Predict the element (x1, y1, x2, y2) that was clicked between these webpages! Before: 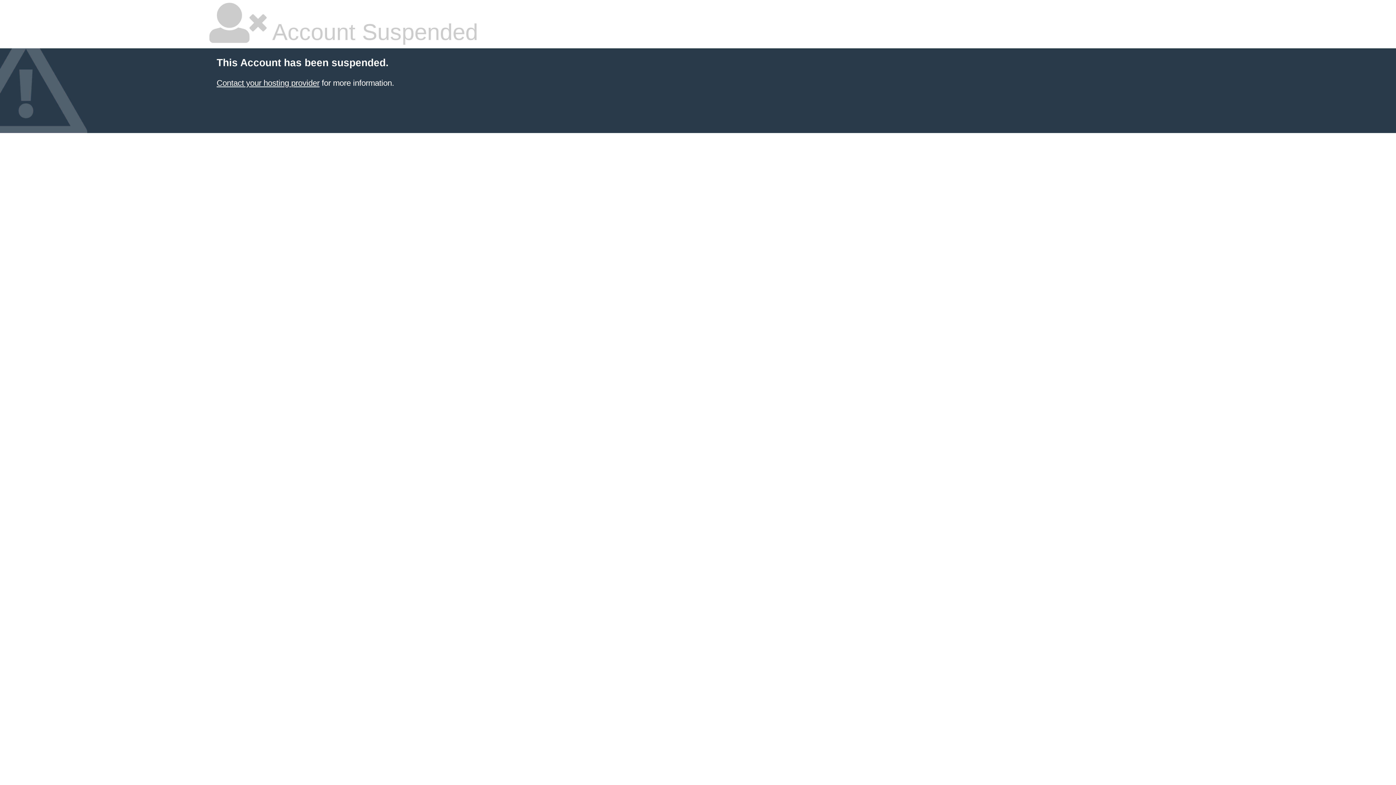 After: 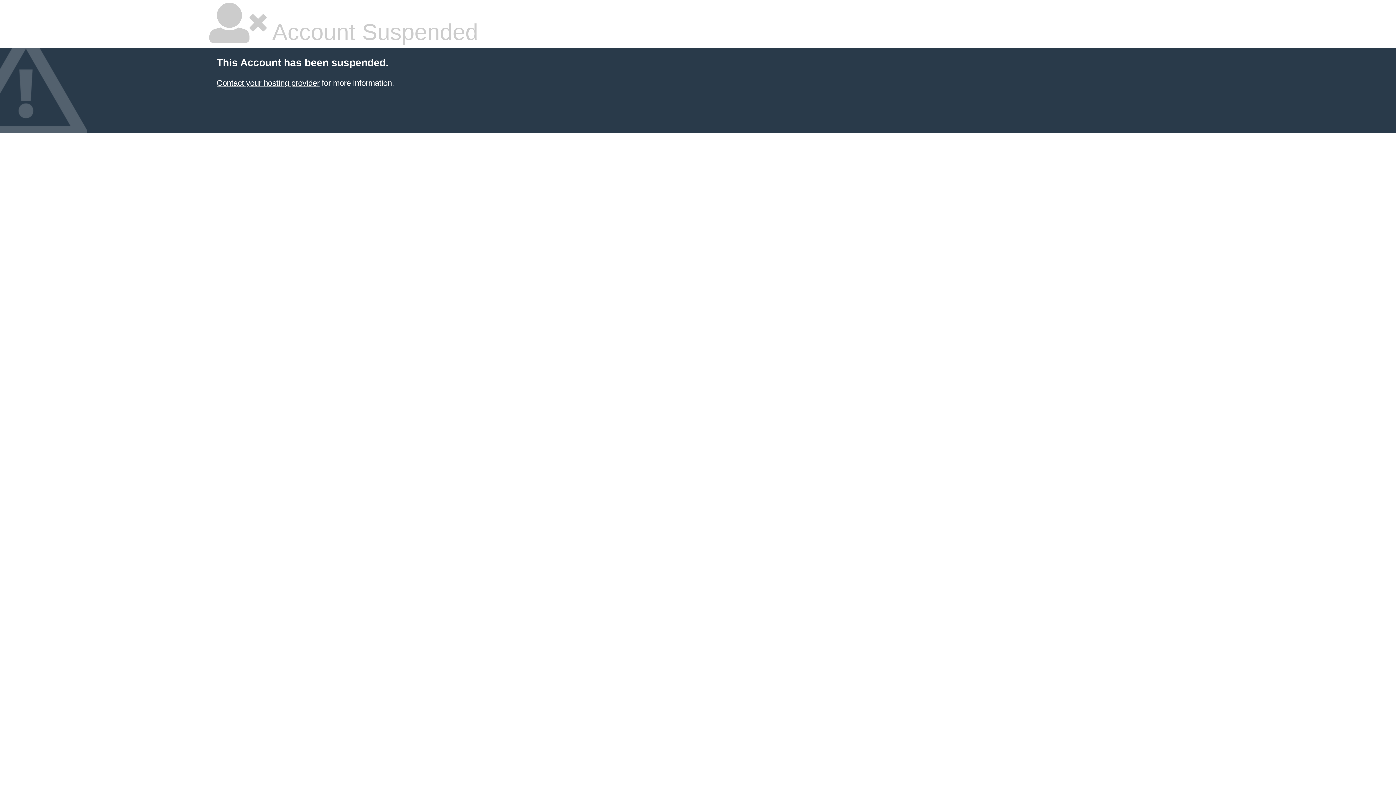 Action: bbox: (216, 78, 319, 87) label: Contact your hosting provider